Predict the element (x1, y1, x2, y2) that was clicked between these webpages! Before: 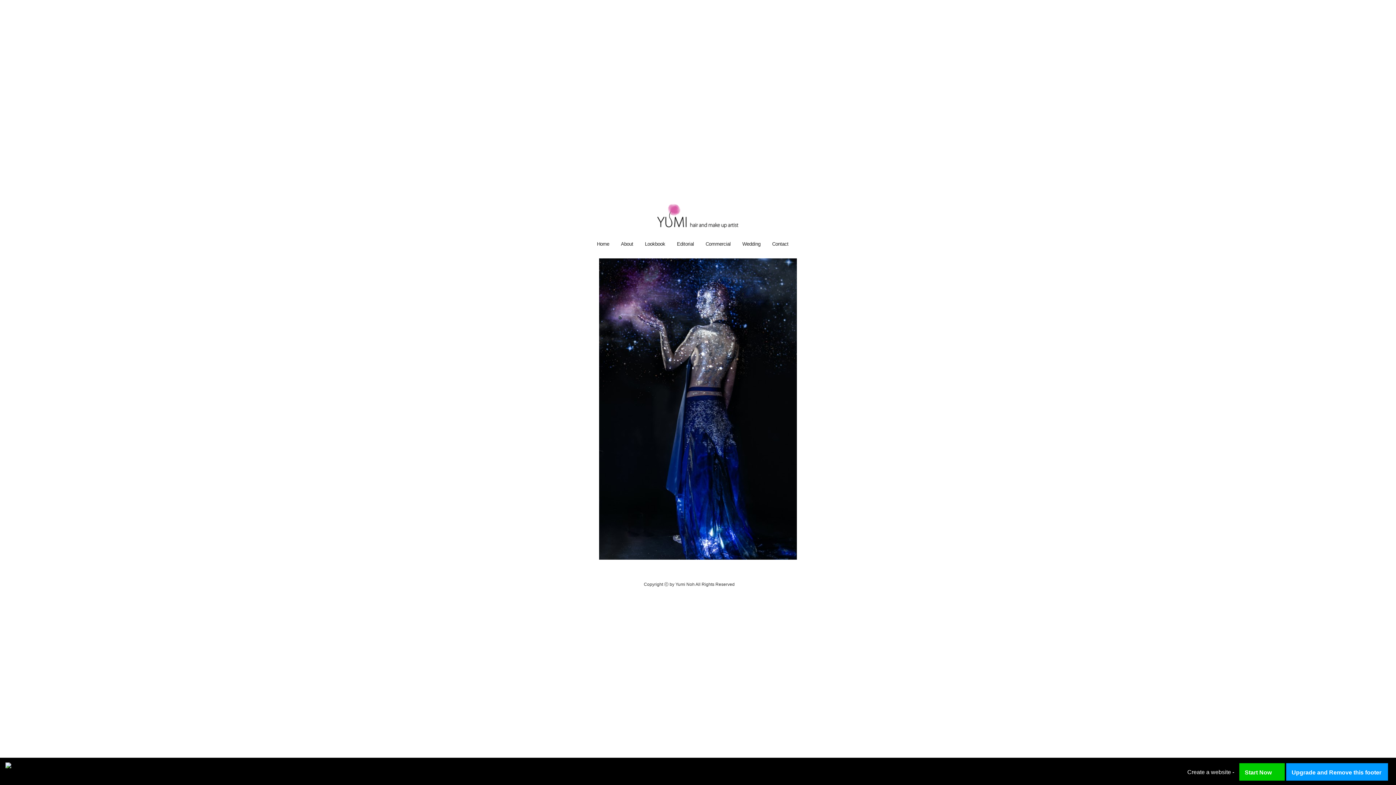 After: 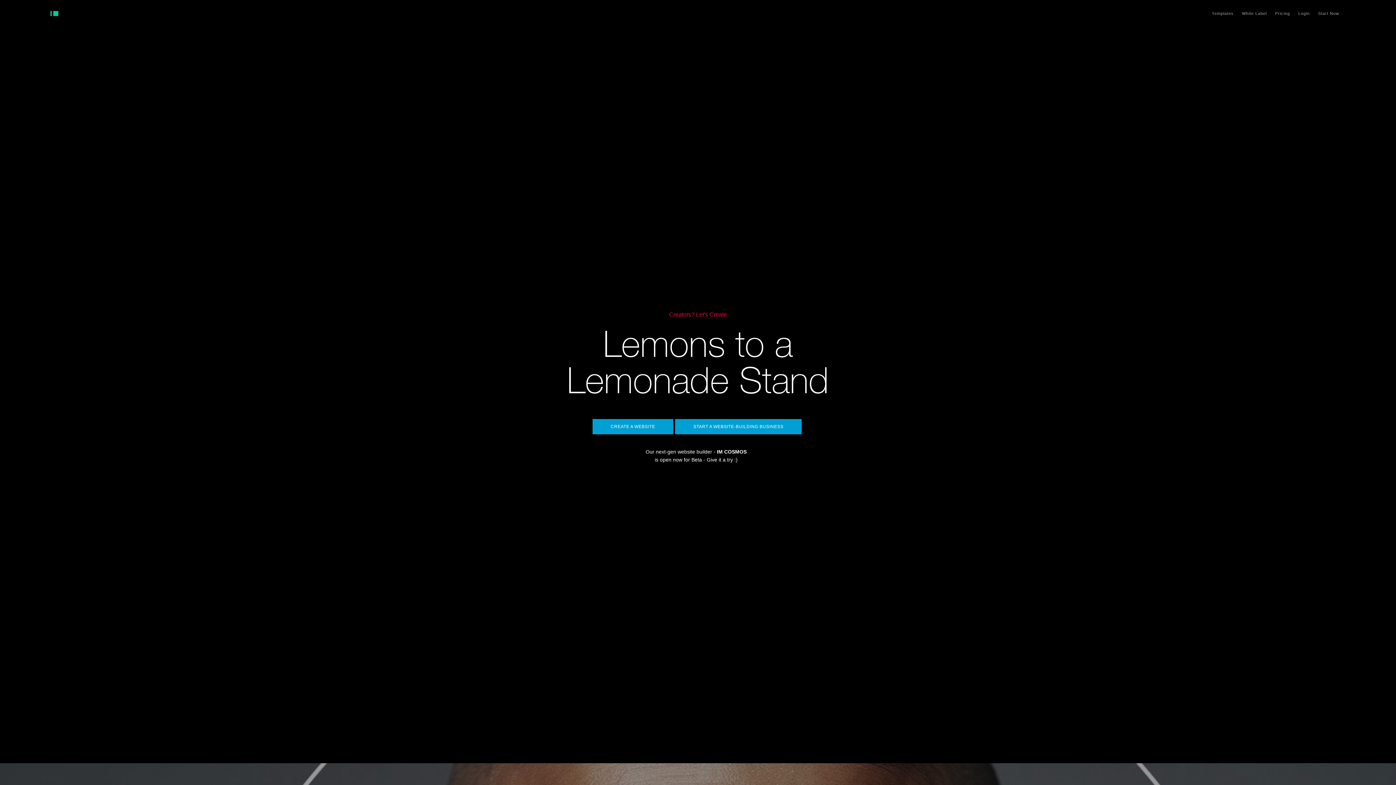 Action: label: Start Now bbox: (1239, 772, 1272, 784)